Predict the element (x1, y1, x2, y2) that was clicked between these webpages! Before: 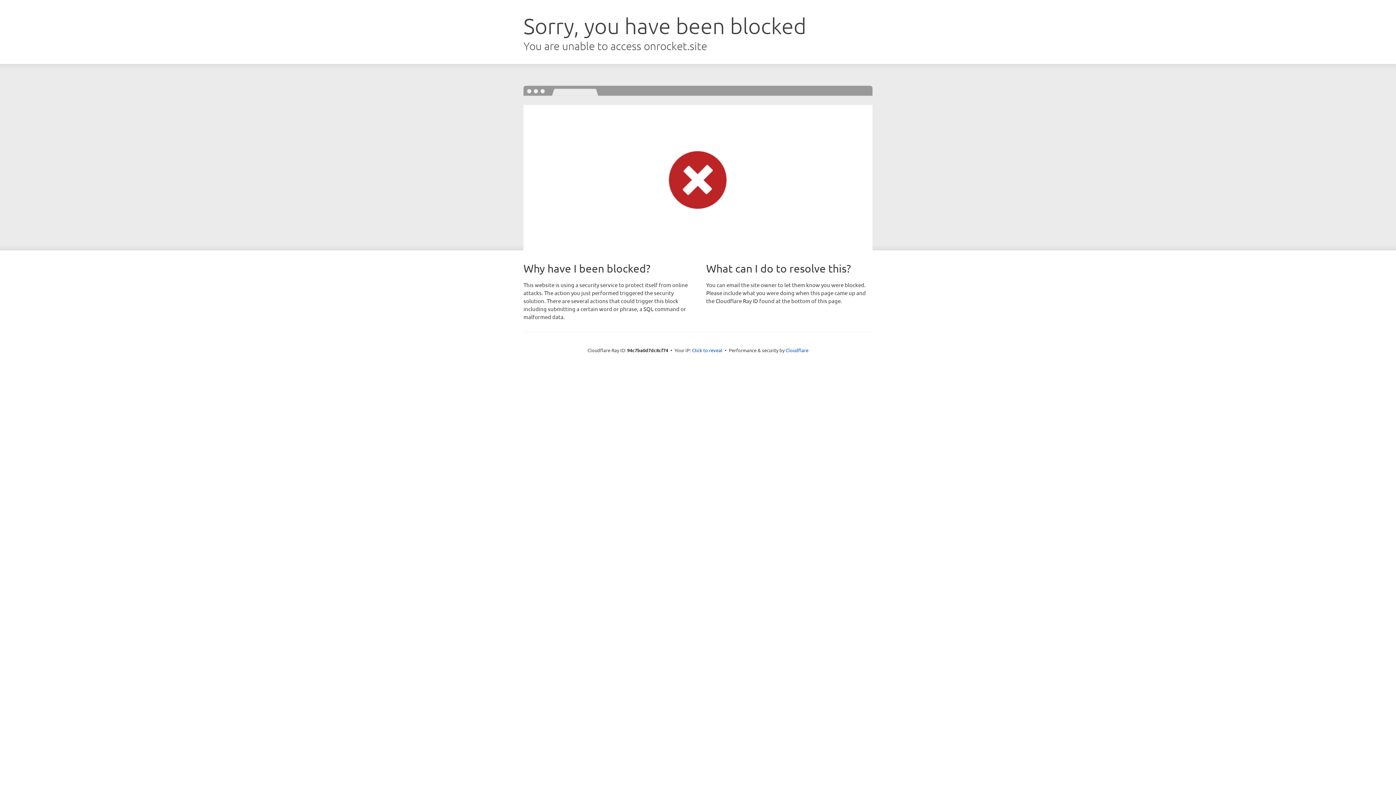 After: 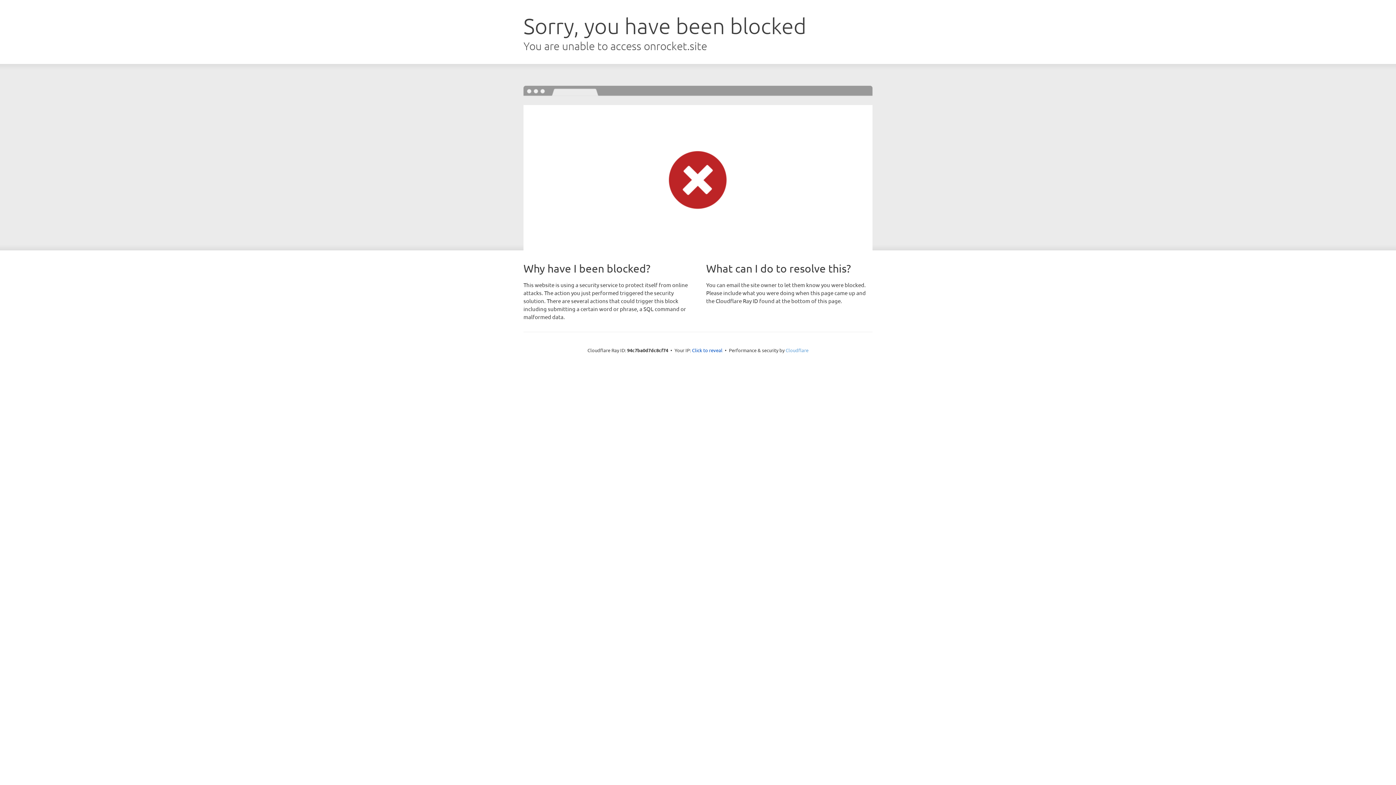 Action: label: Cloudflare bbox: (785, 347, 808, 353)